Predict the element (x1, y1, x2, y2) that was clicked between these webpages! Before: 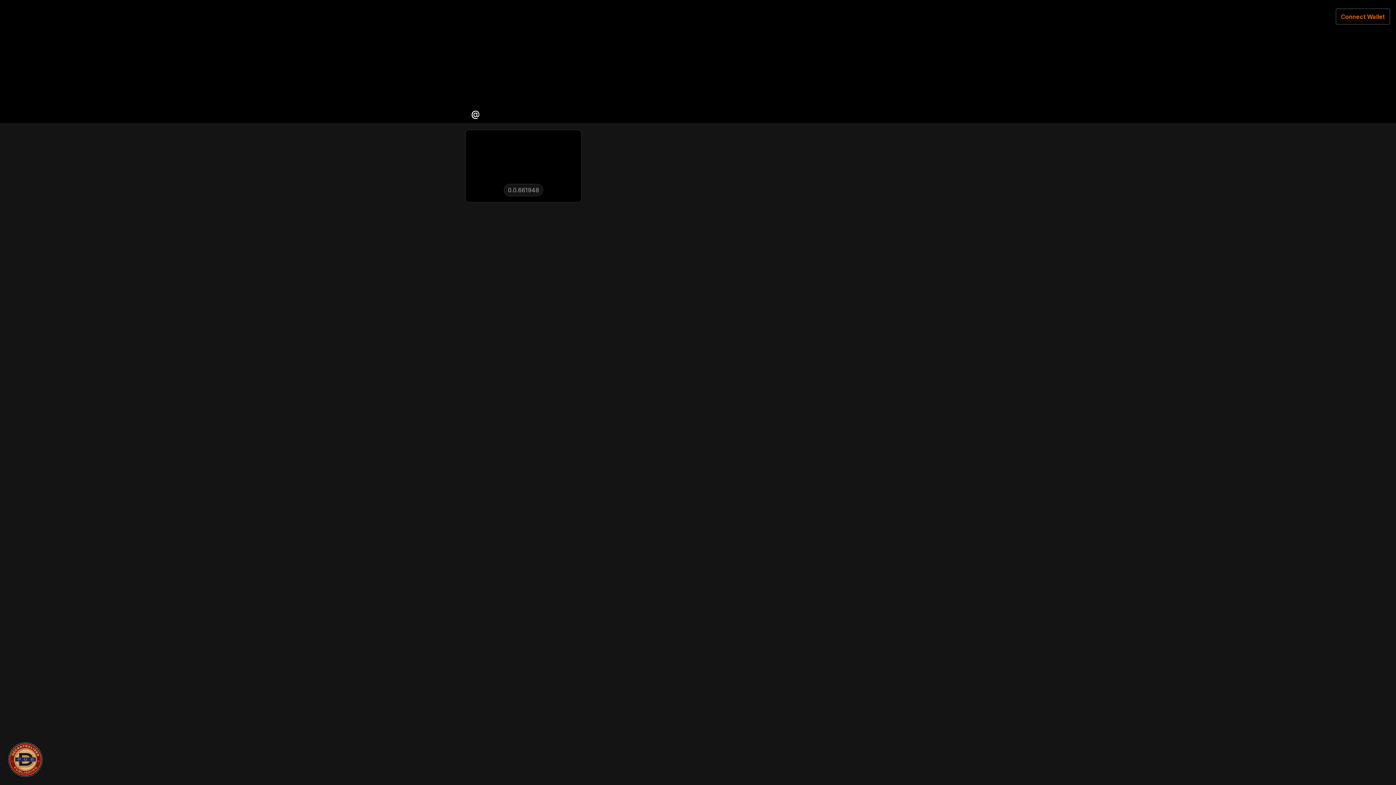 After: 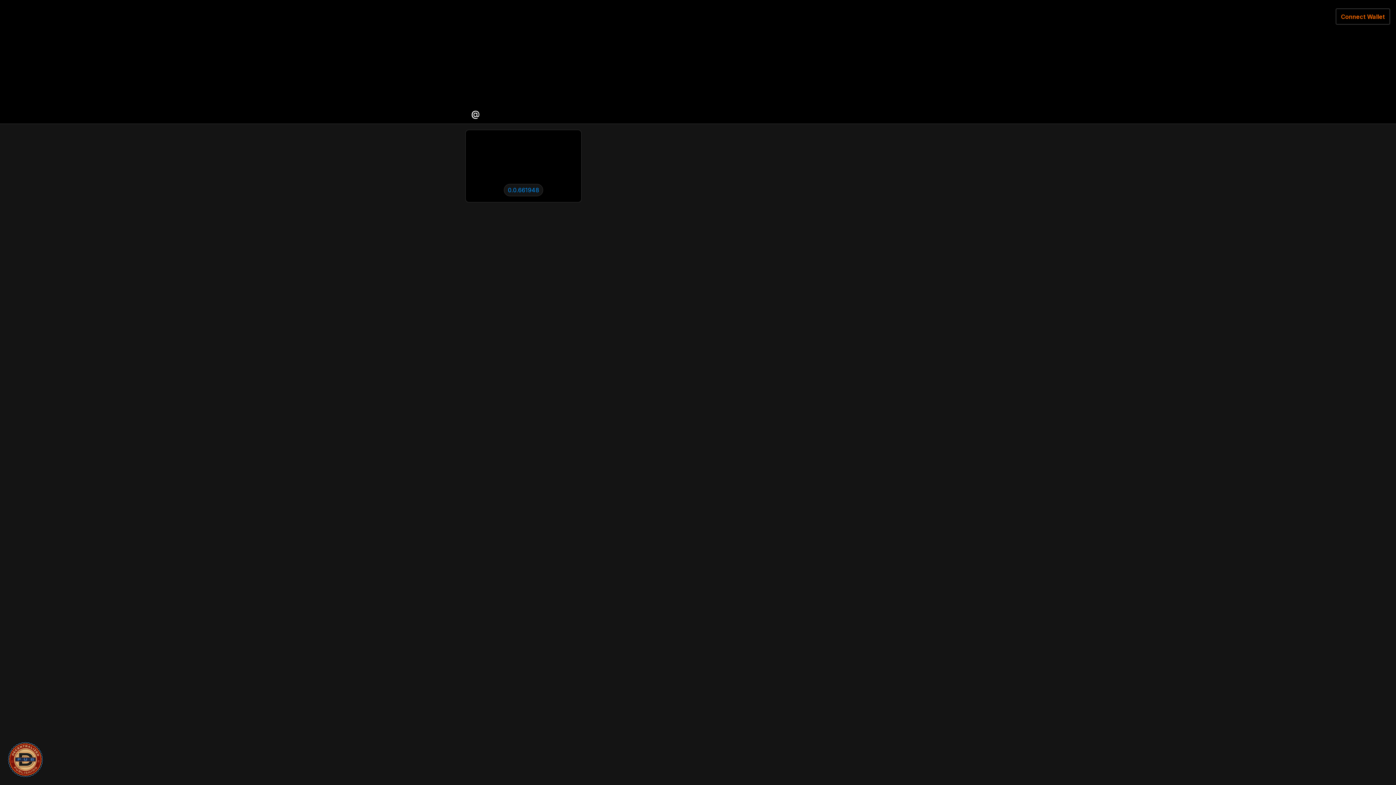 Action: bbox: (504, 184, 543, 196) label: 0.0.661948